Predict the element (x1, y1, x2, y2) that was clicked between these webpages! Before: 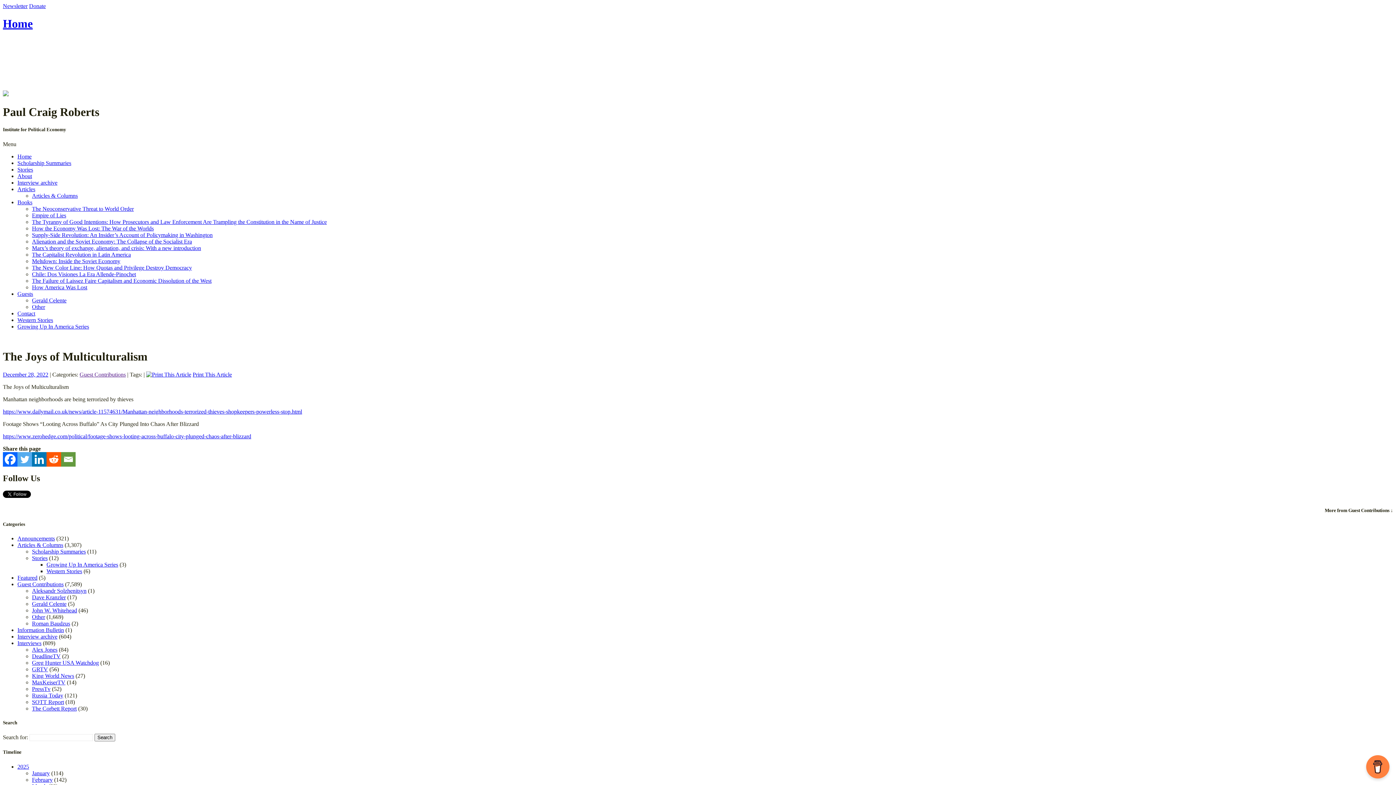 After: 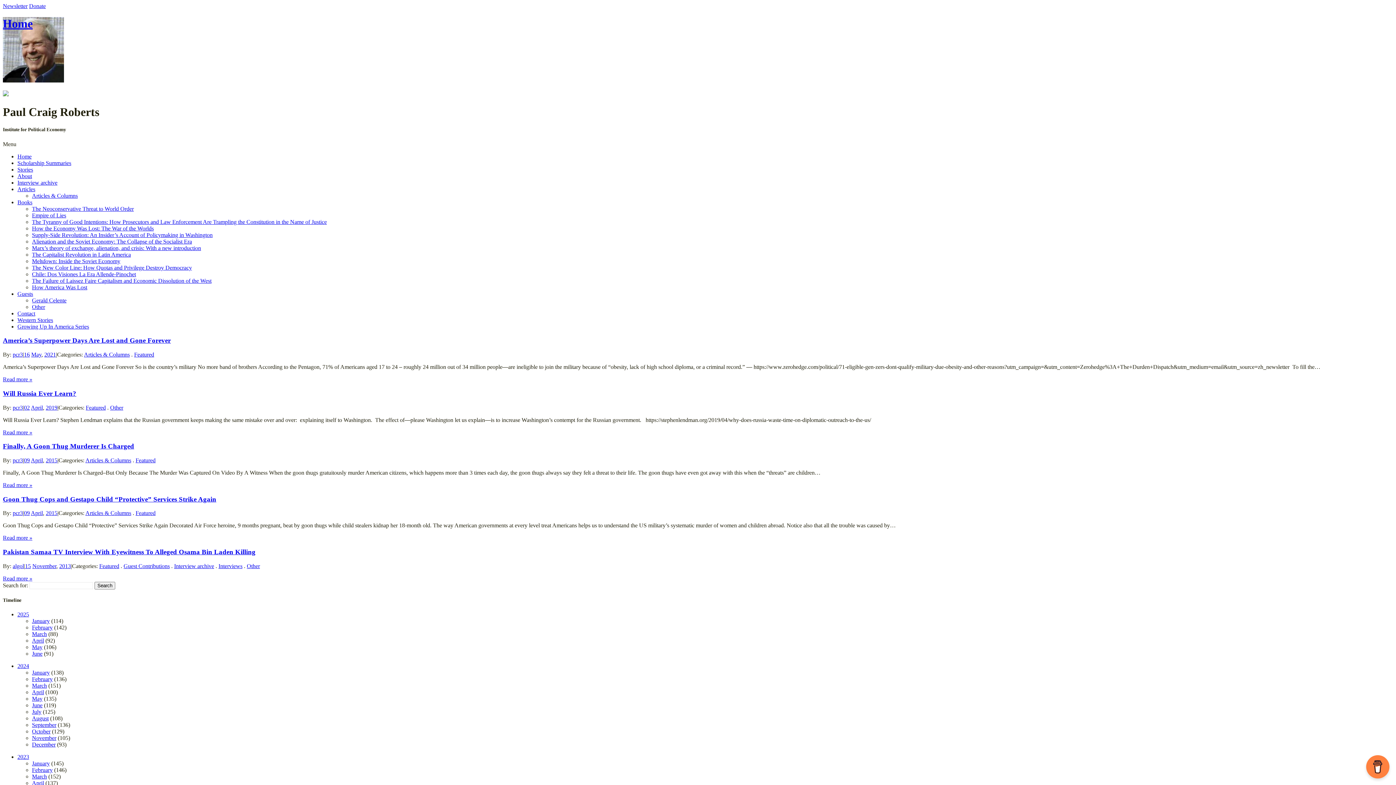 Action: label: Featured bbox: (17, 574, 37, 581)